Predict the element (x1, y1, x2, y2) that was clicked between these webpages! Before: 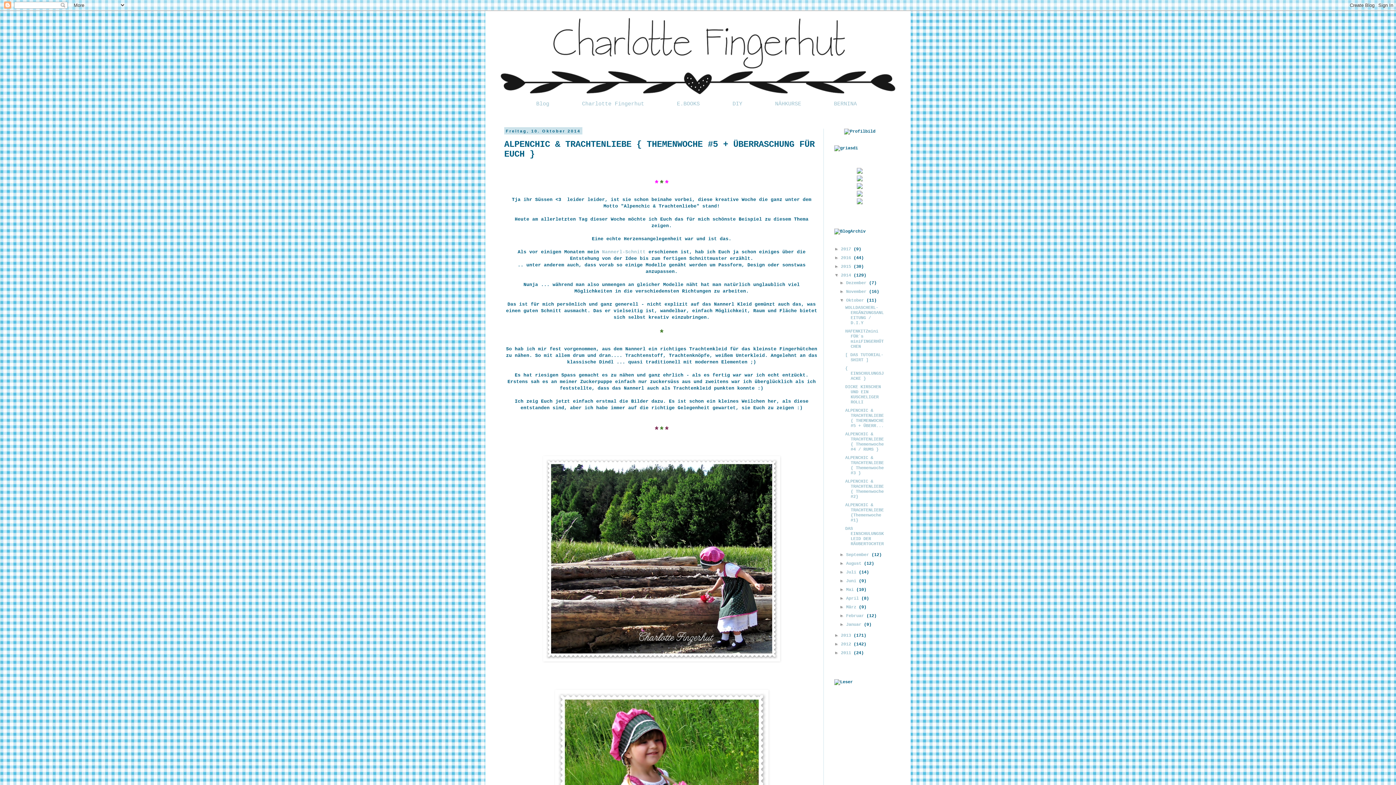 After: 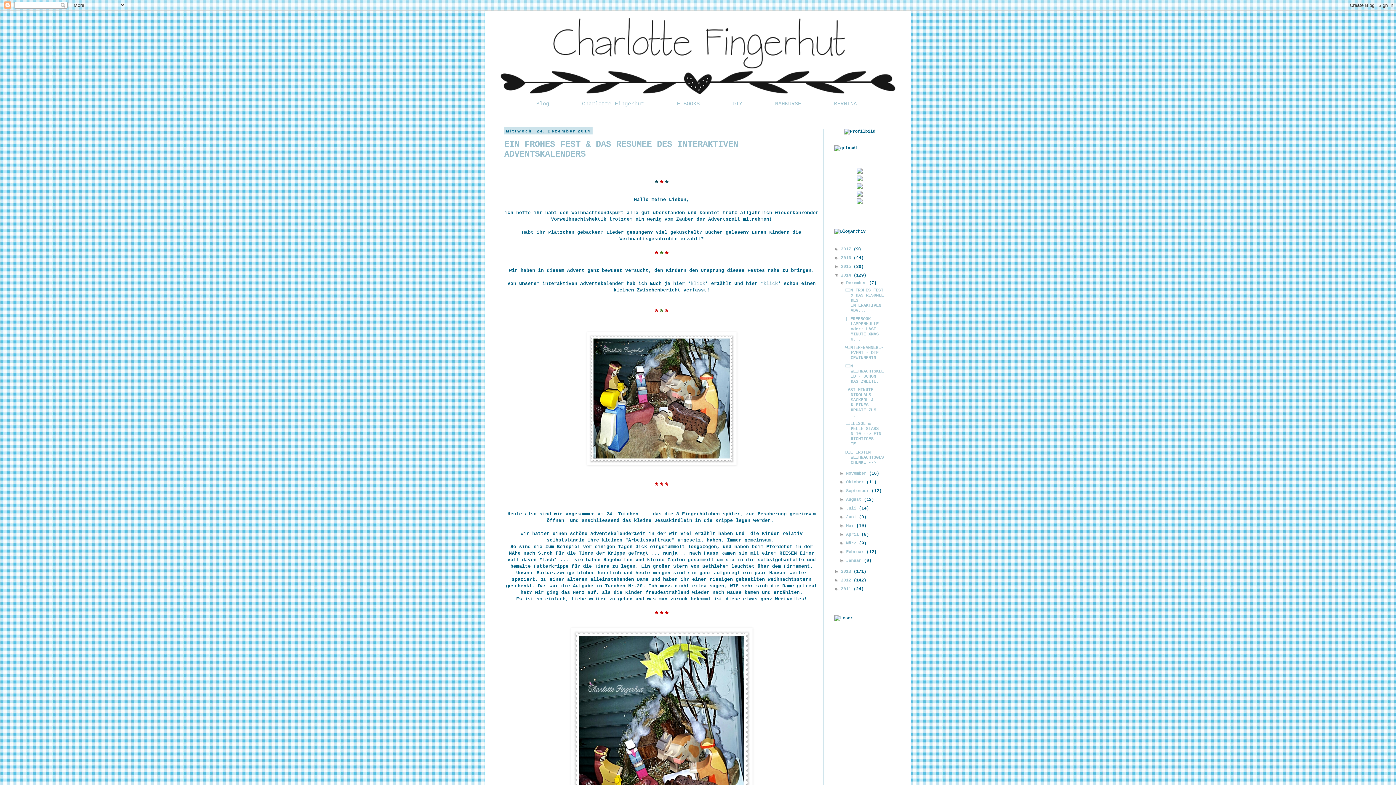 Action: label: 2014  bbox: (841, 273, 853, 278)